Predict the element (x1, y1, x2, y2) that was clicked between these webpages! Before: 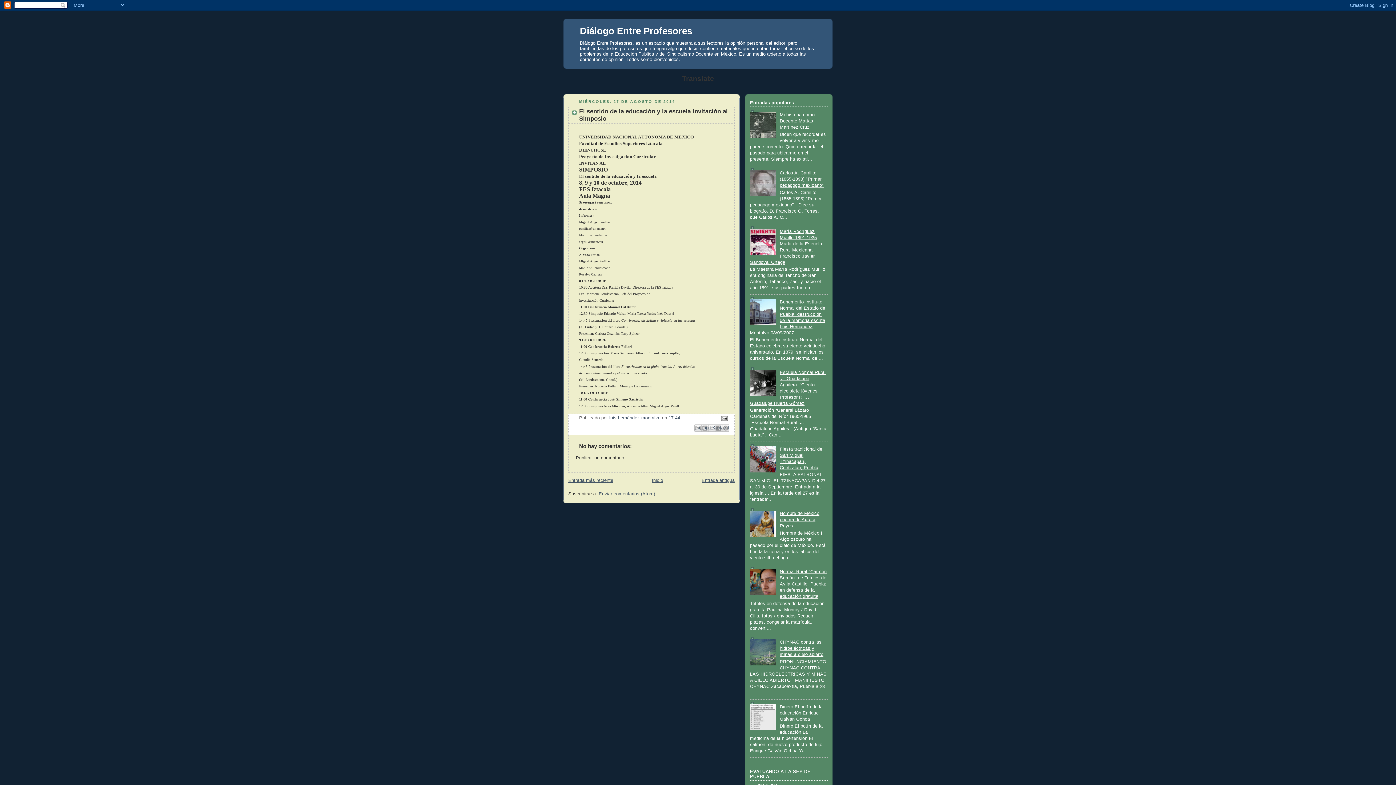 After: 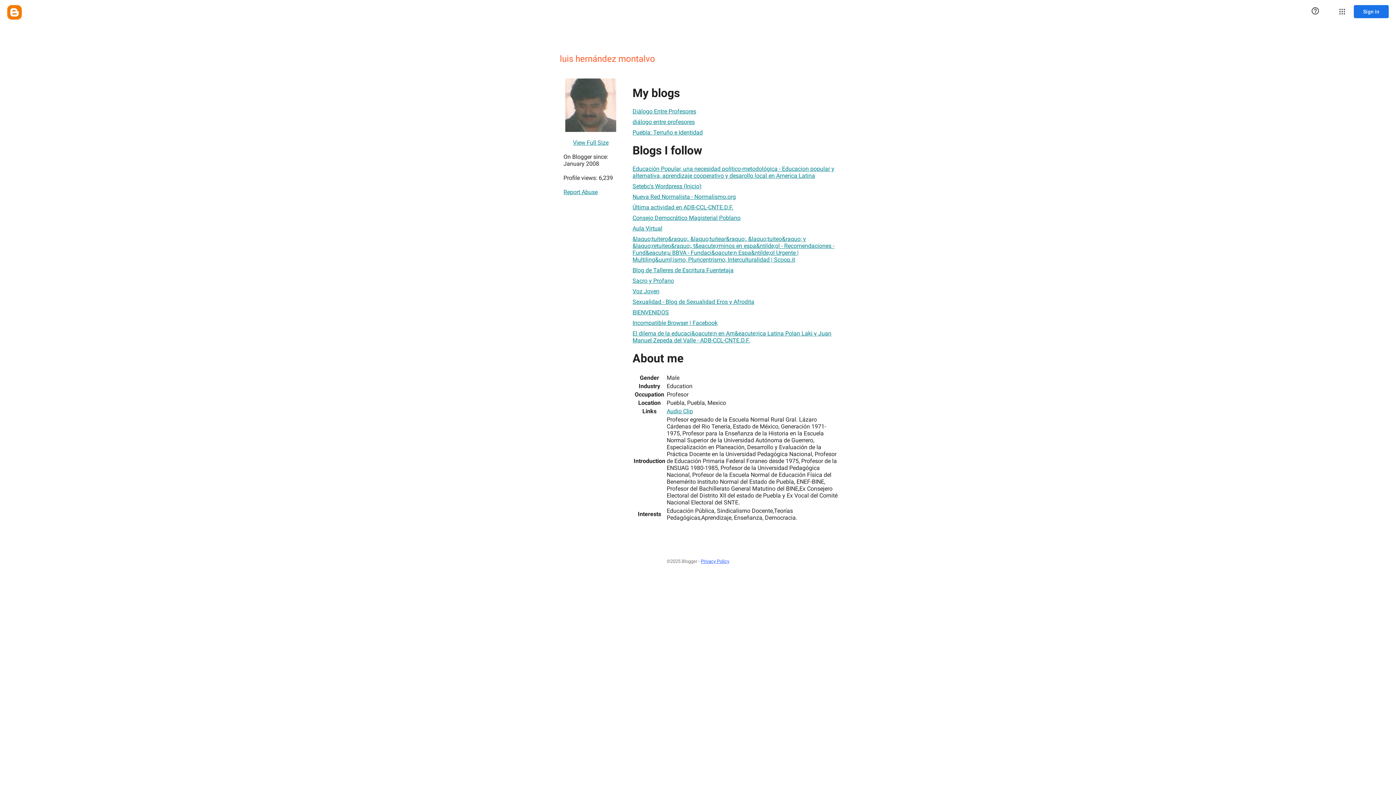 Action: label: luis hernández montalvo bbox: (609, 415, 660, 420)